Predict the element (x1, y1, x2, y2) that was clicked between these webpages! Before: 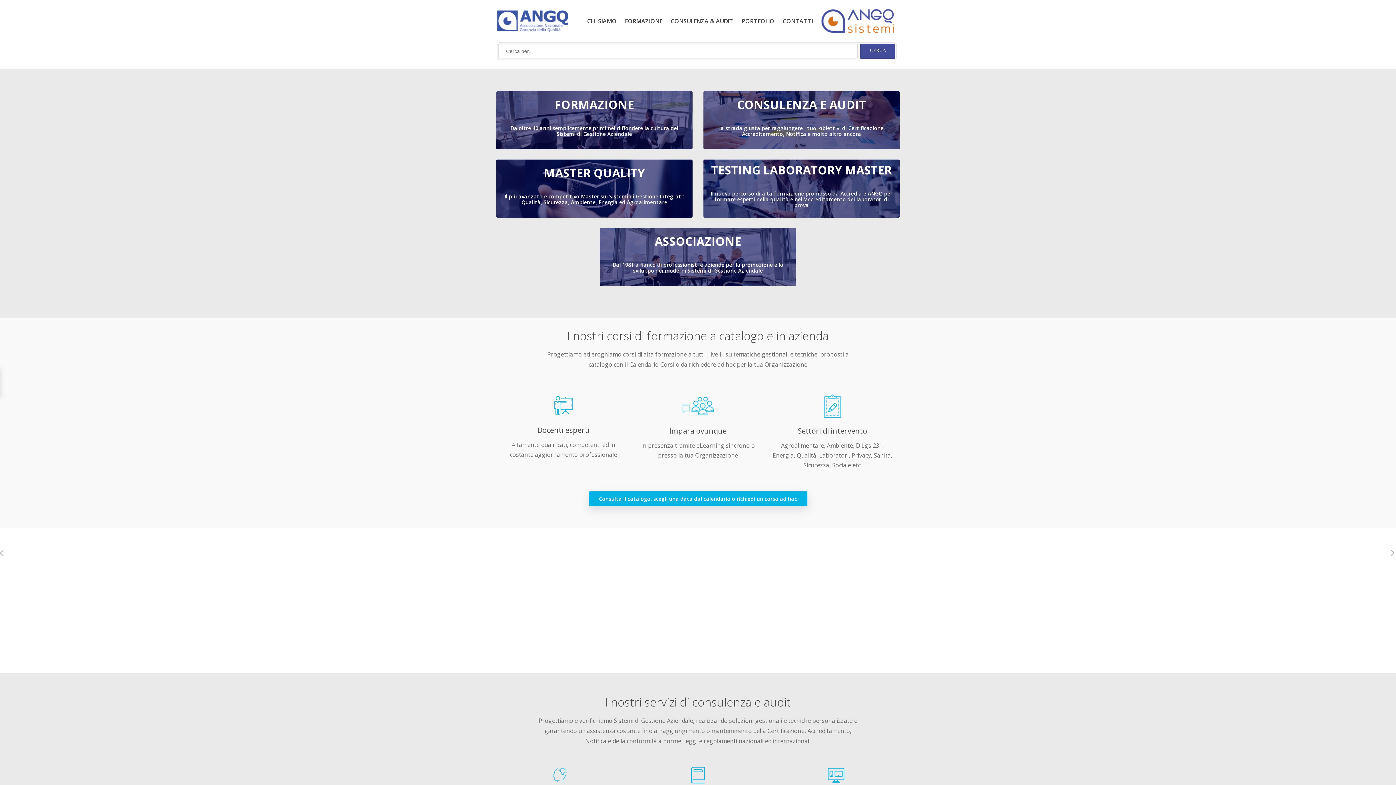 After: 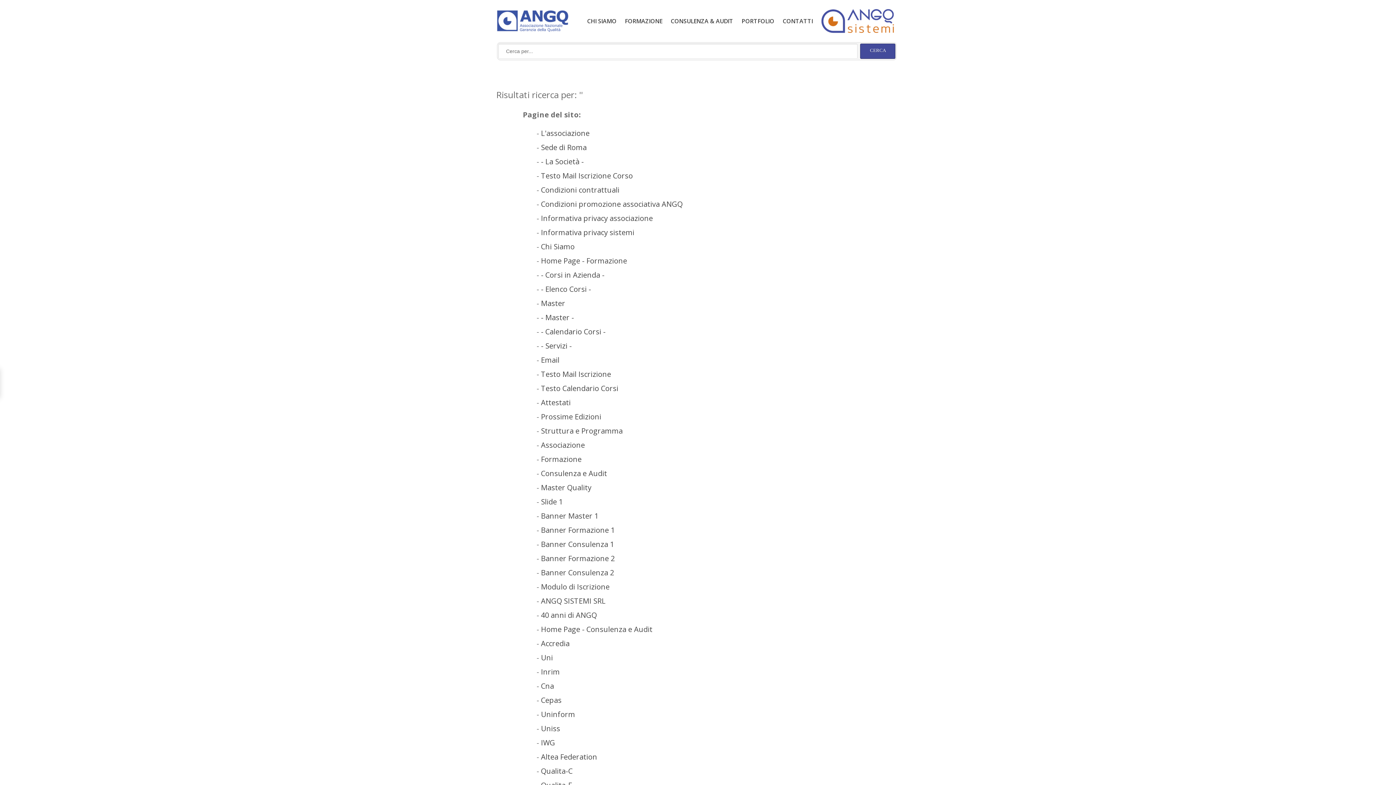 Action: bbox: (860, 43, 895, 59) label: CERCA